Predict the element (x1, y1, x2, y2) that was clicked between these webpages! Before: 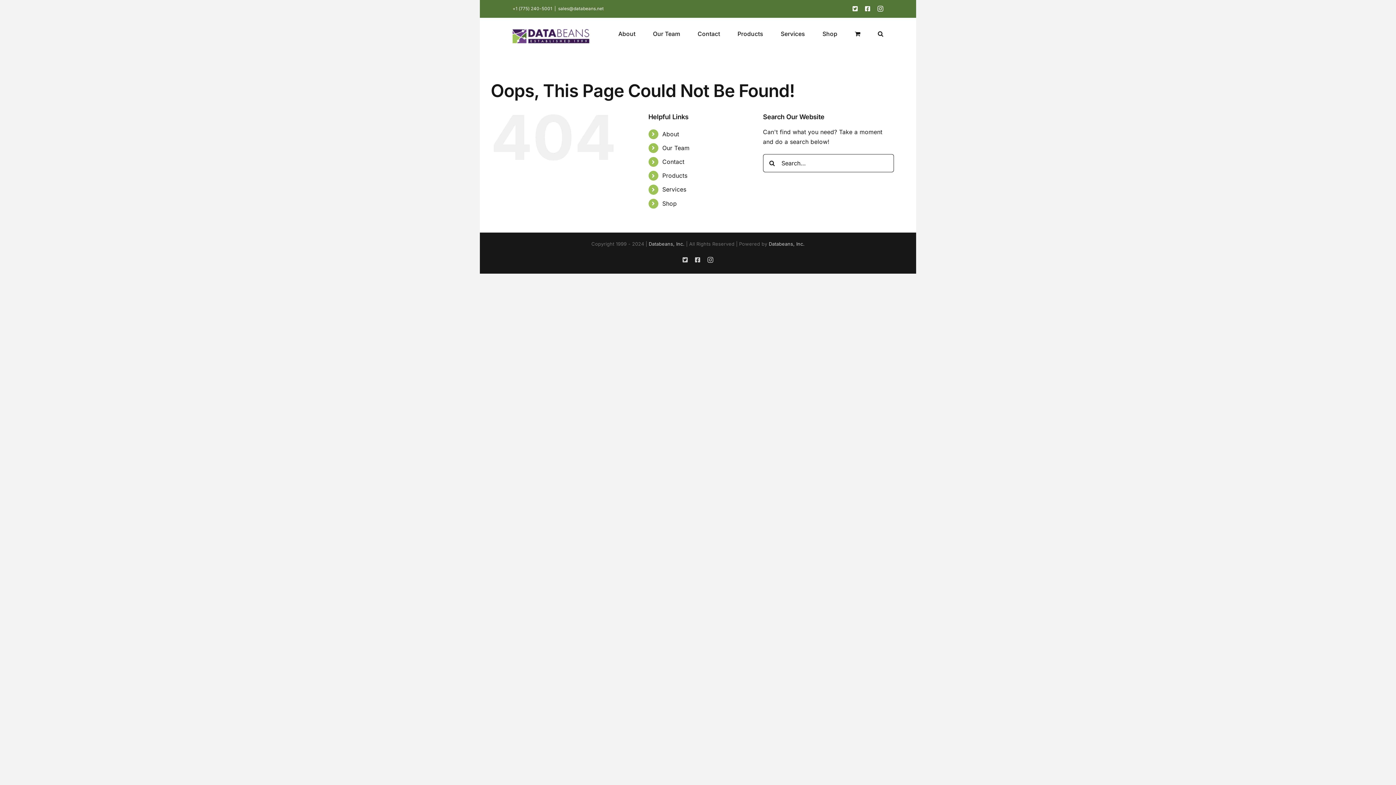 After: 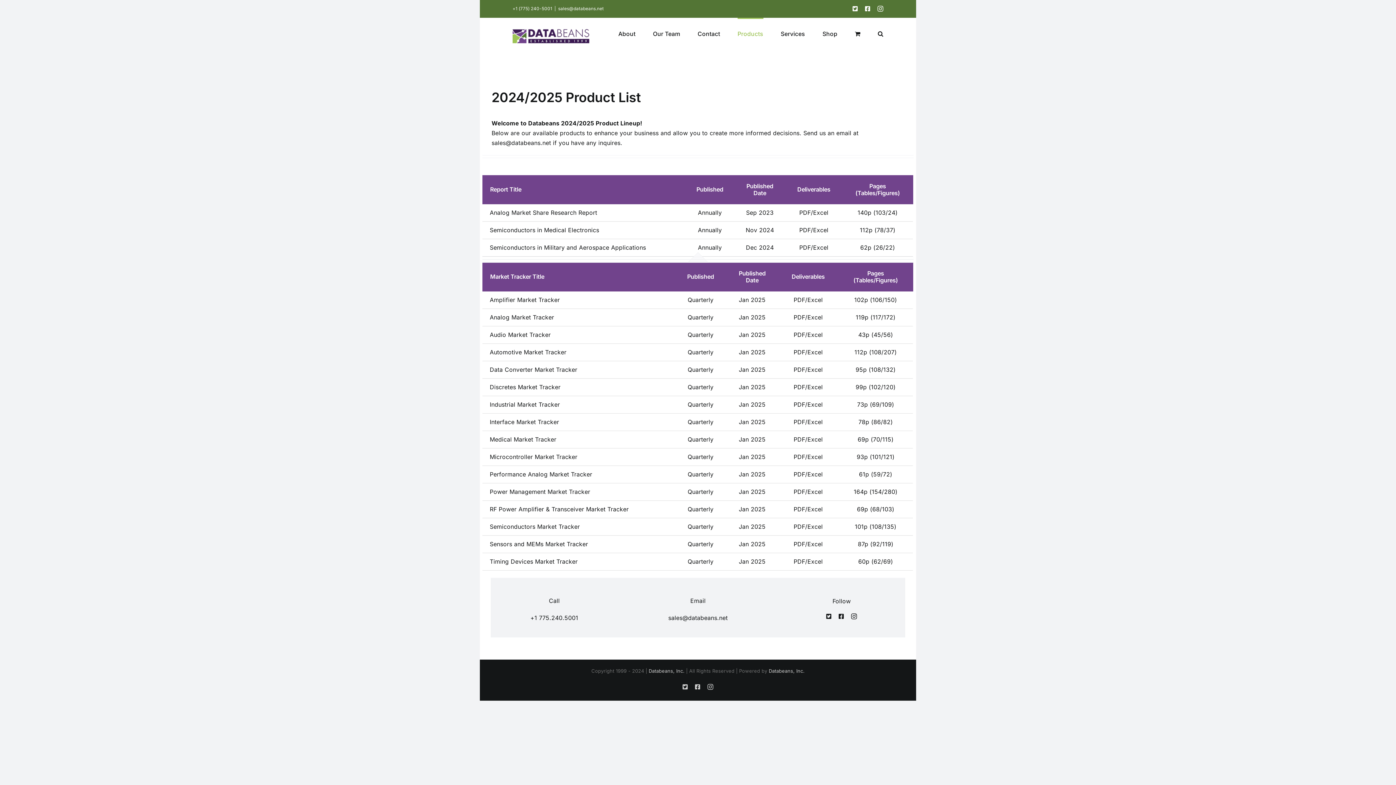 Action: bbox: (737, 17, 763, 48) label: Products